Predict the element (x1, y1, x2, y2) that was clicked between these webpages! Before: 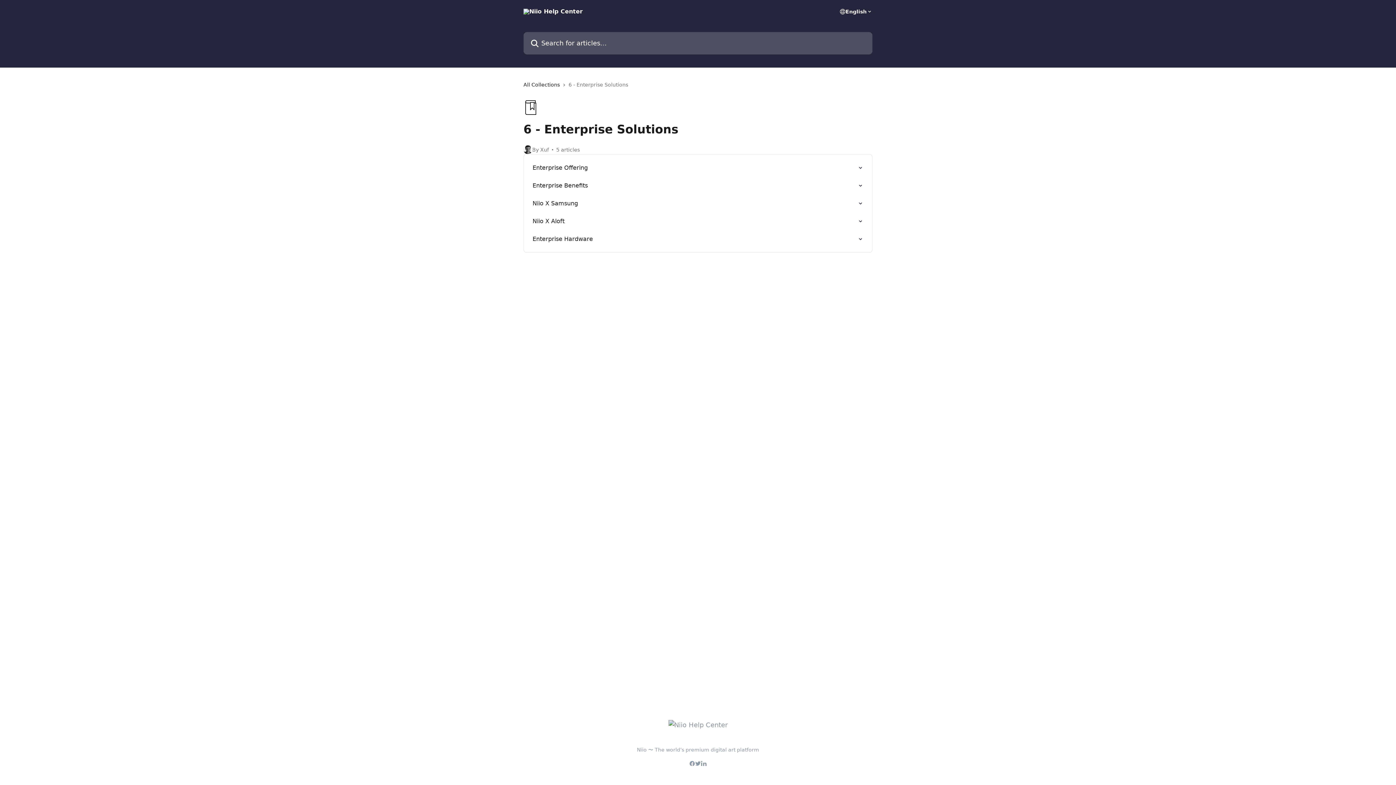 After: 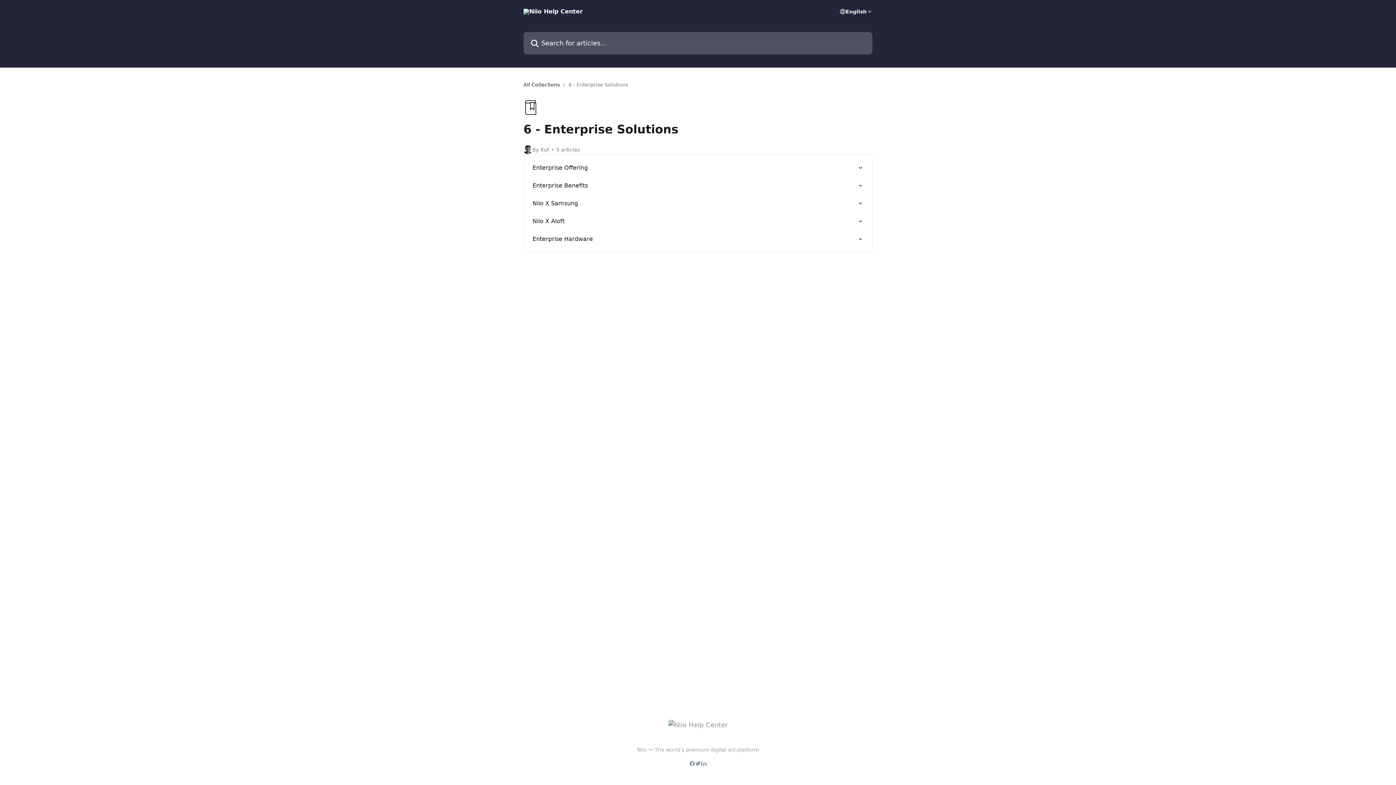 Action: bbox: (637, 747, 759, 753) label: Niio 〜 The world’s premium digital art platform